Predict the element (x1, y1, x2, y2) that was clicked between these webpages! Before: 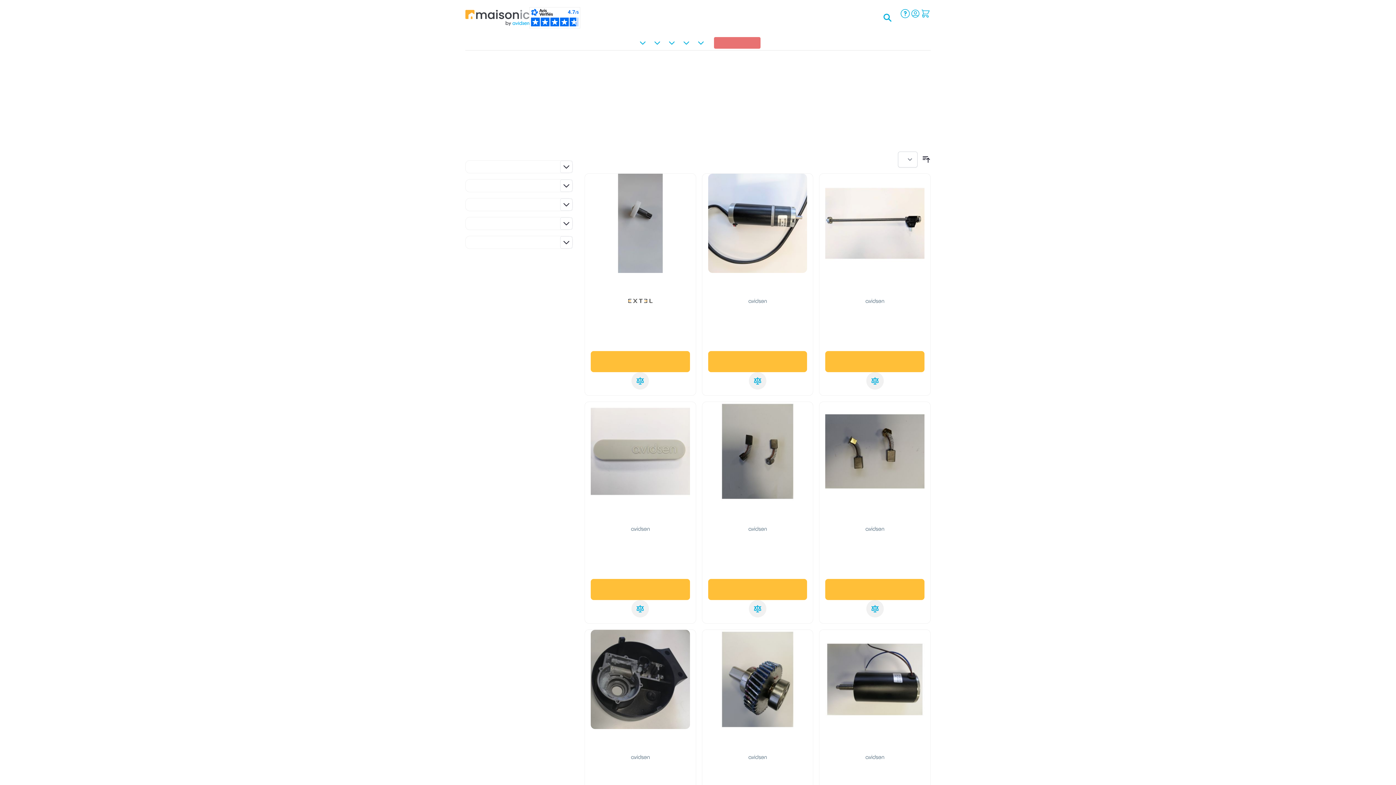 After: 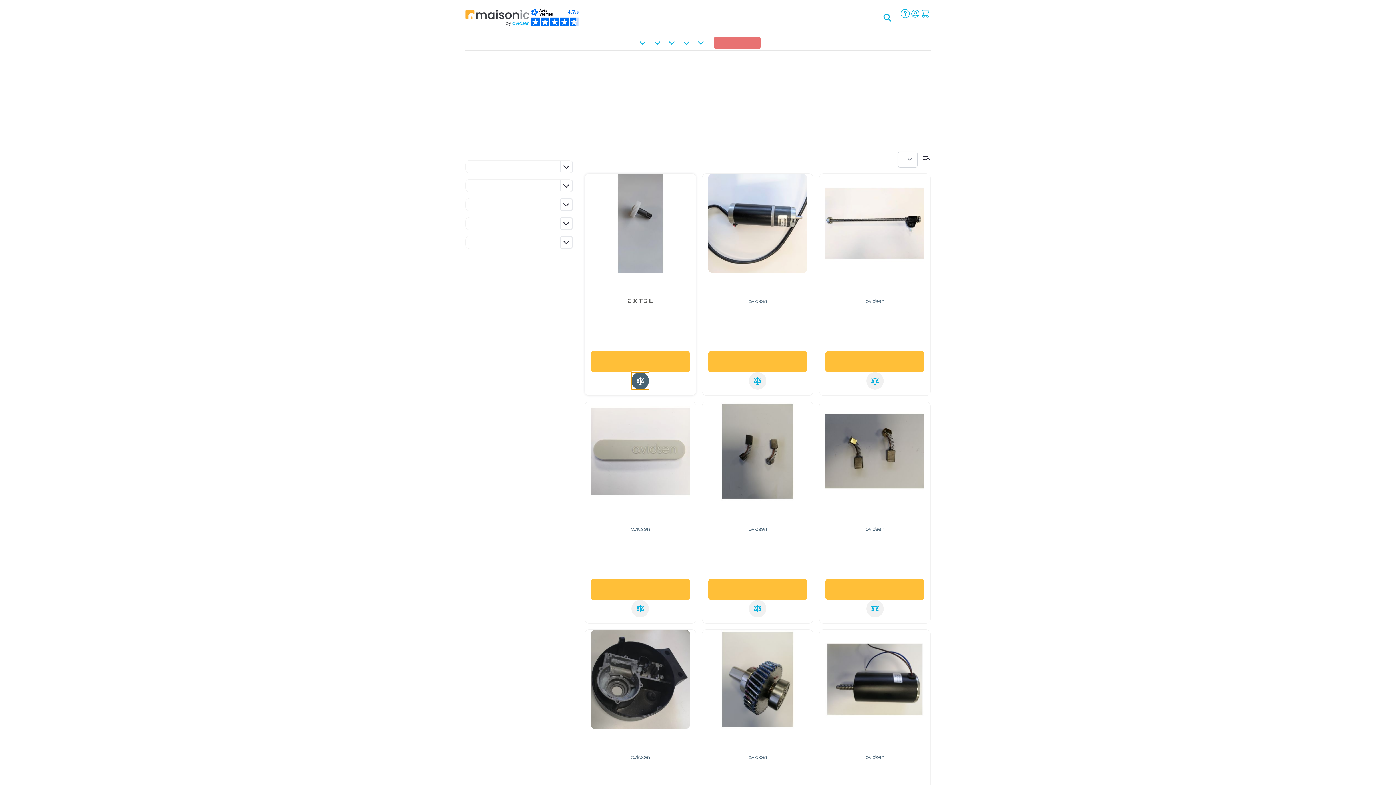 Action: bbox: (631, 372, 649, 389) label: Ajouter au comparateur Pignon pour moteur BAHIA et BORNEO